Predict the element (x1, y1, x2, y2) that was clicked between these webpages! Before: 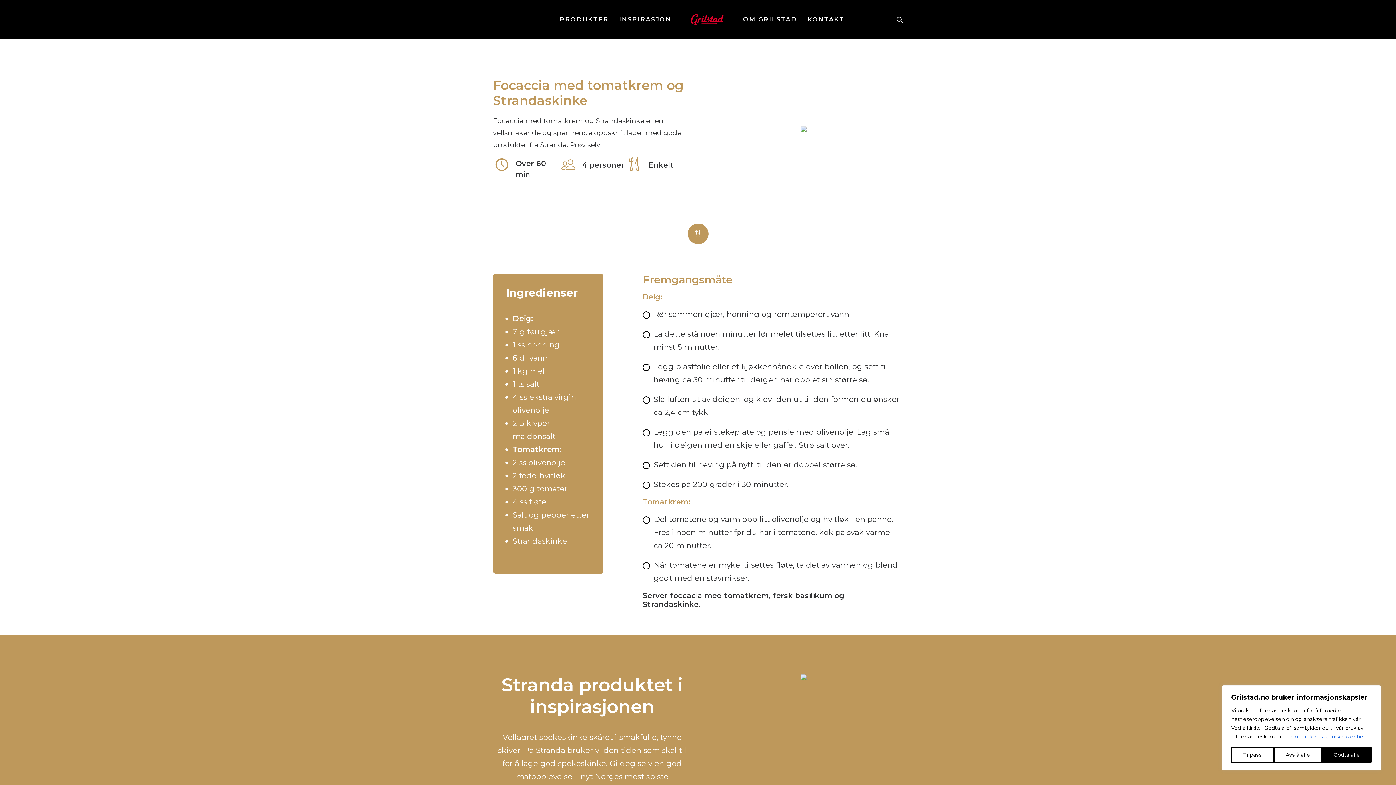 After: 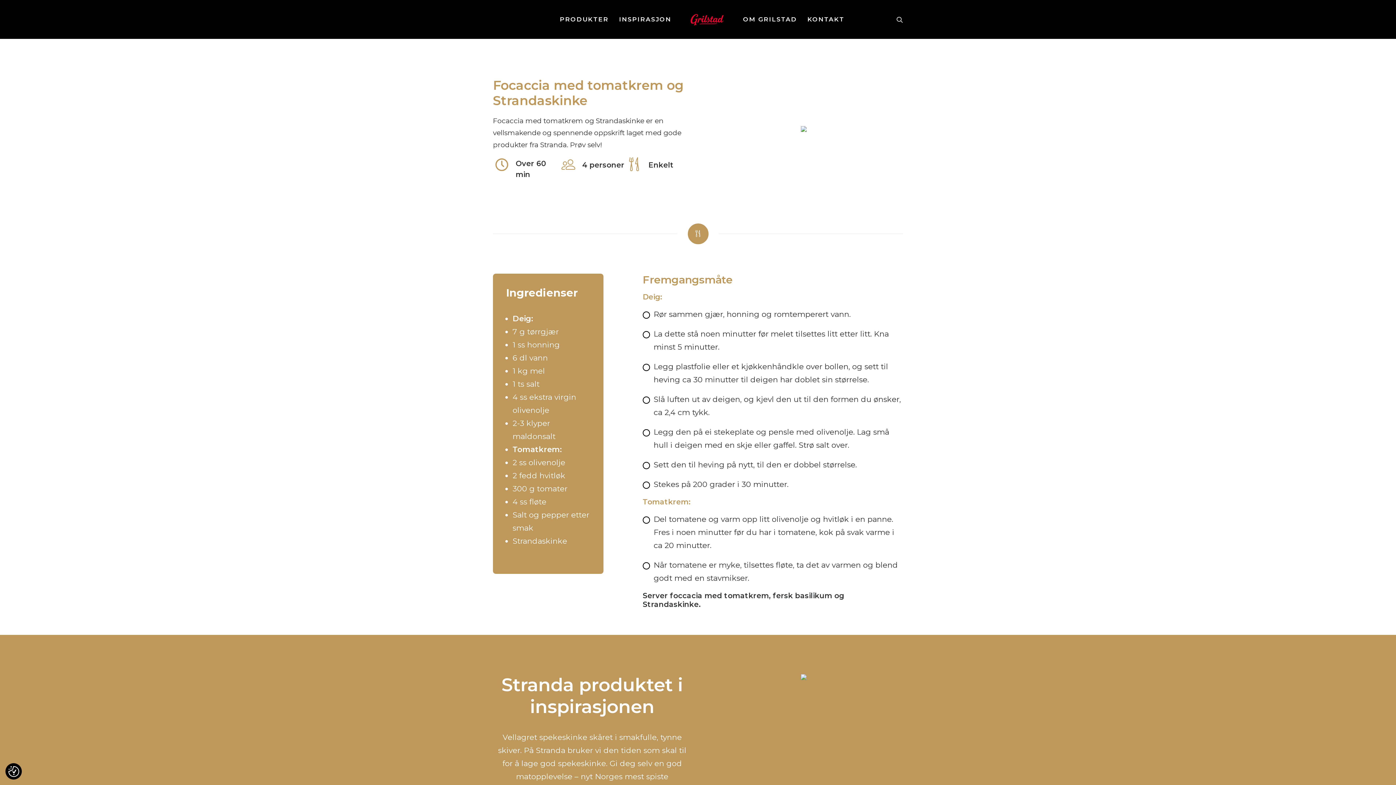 Action: bbox: (1322, 747, 1372, 763) label: Godta alle